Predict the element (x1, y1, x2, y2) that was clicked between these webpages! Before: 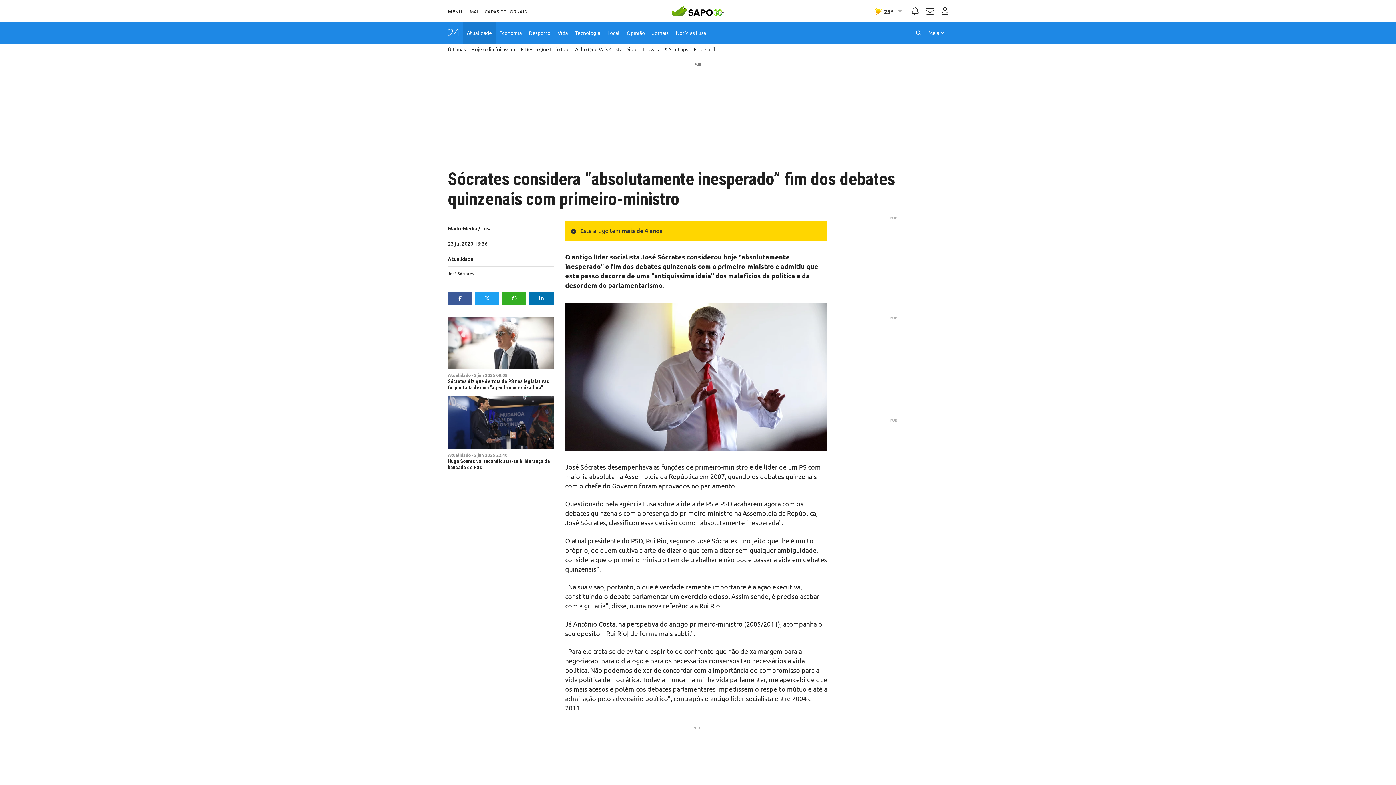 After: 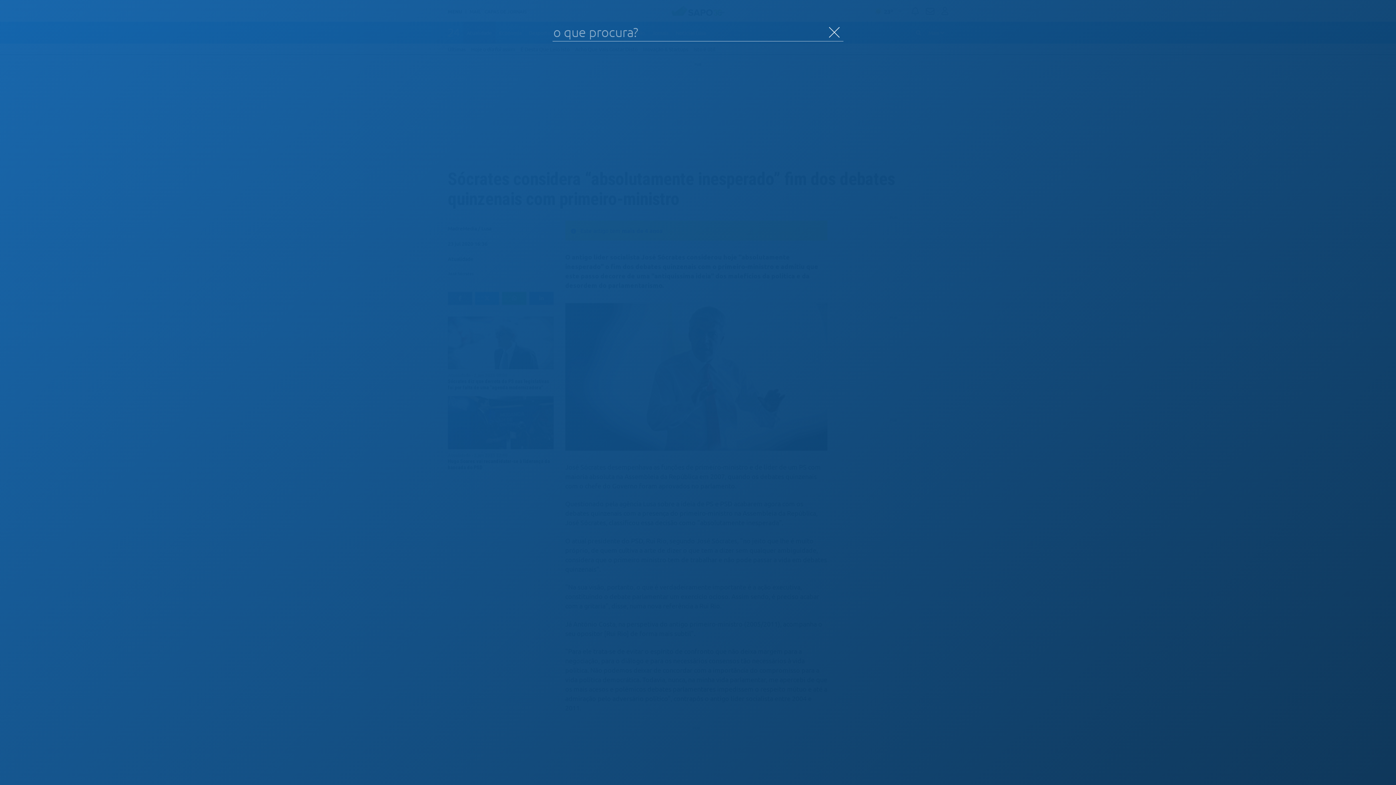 Action: bbox: (912, 21, 925, 43)